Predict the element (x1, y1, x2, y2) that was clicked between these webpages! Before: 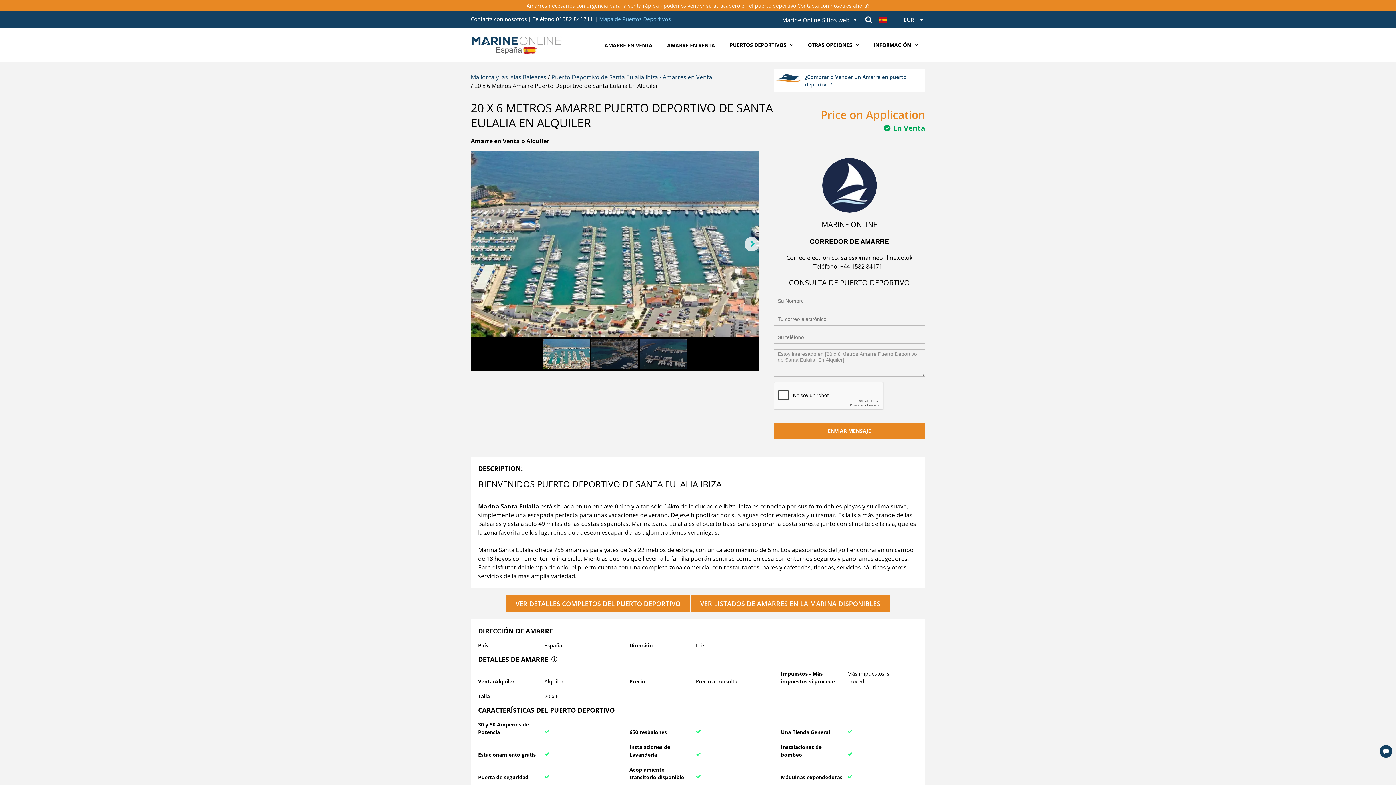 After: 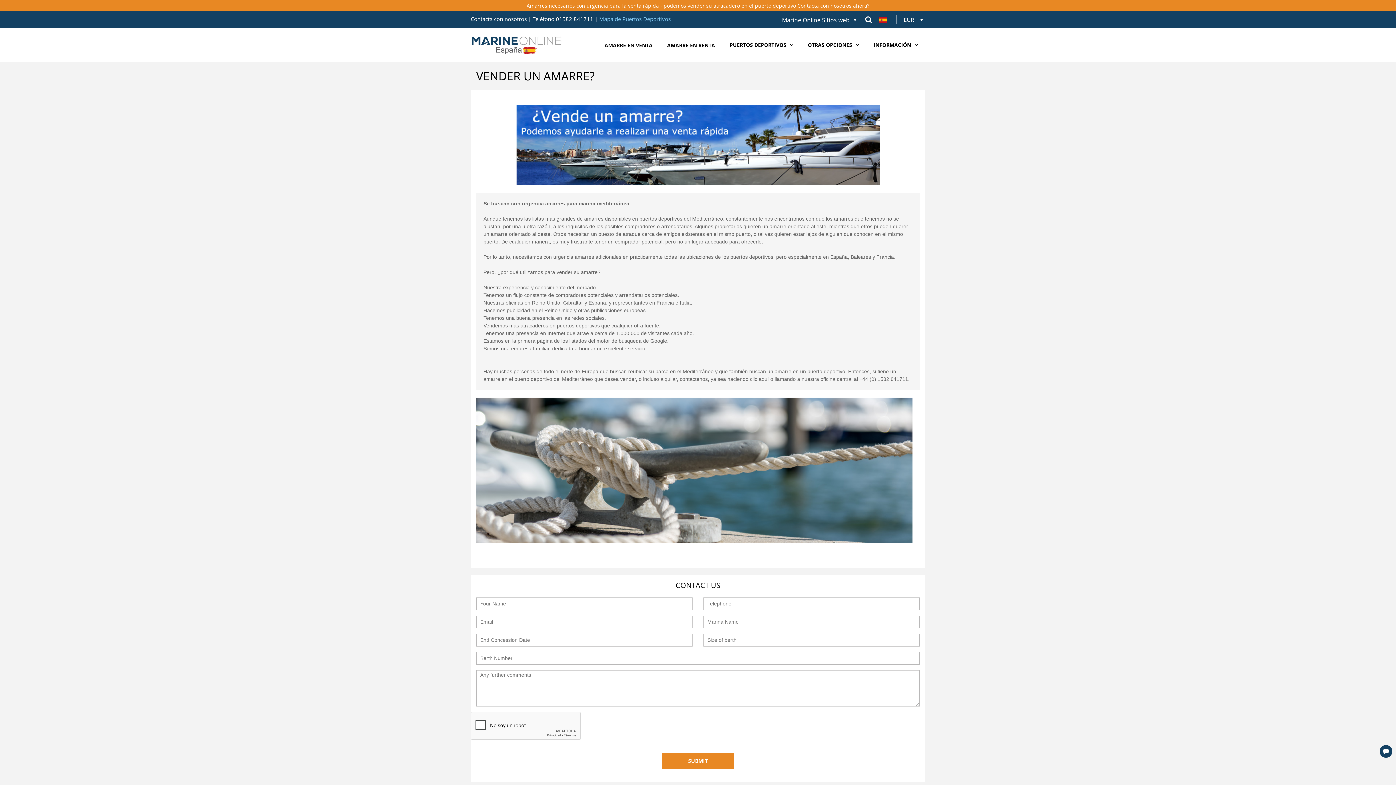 Action: bbox: (797, 2, 867, 9) label: Contacta con nosotros ahora